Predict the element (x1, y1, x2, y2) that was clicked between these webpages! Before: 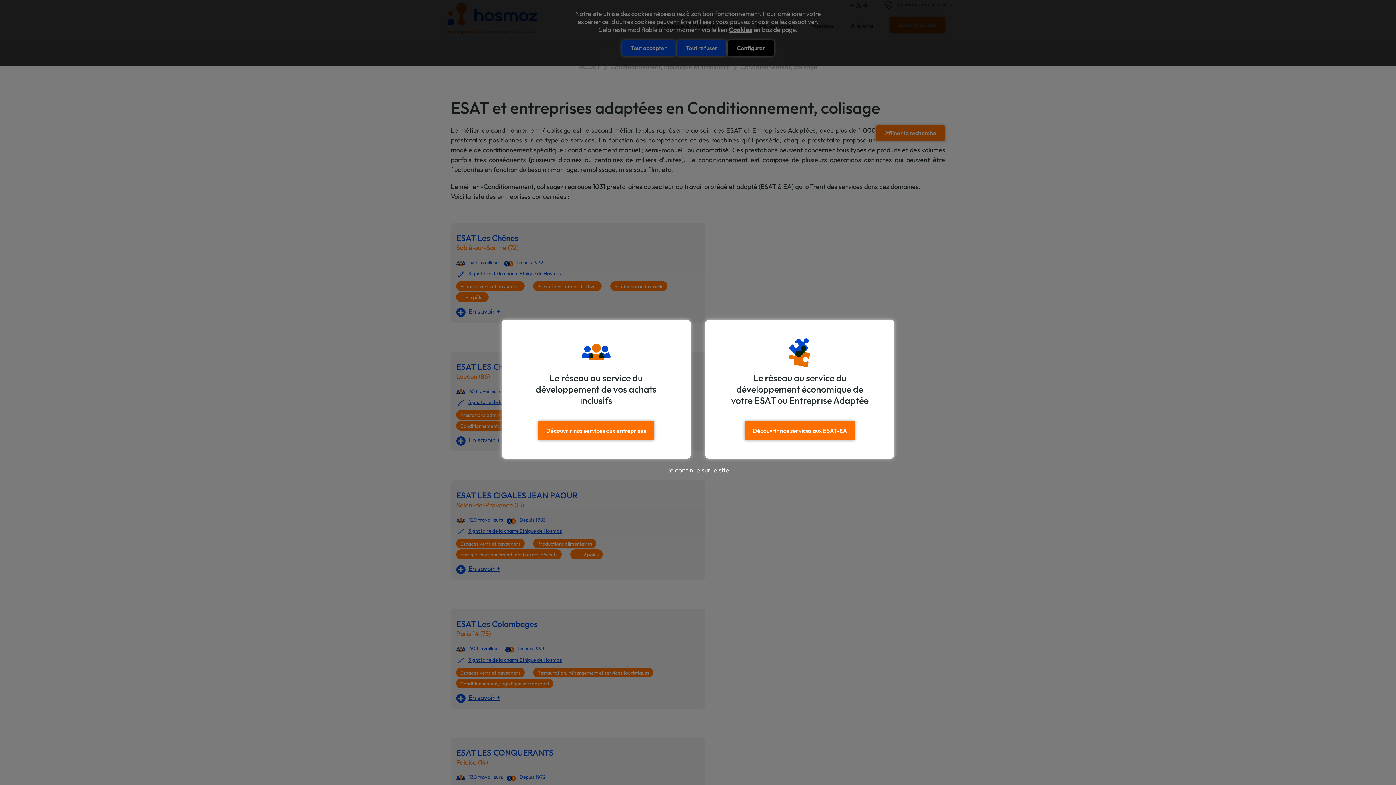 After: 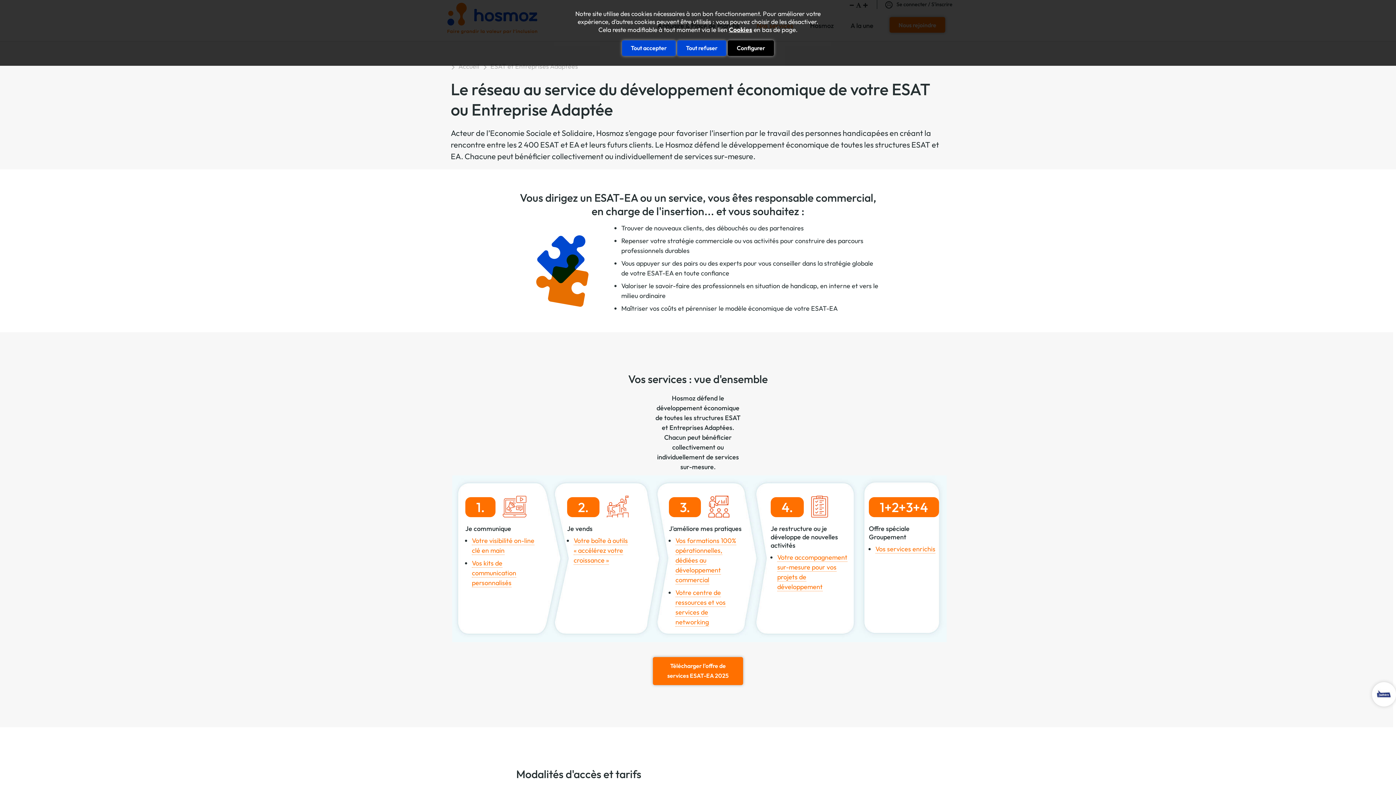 Action: label: Découvrir nos services aux ESAT-EA bbox: (744, 421, 855, 440)